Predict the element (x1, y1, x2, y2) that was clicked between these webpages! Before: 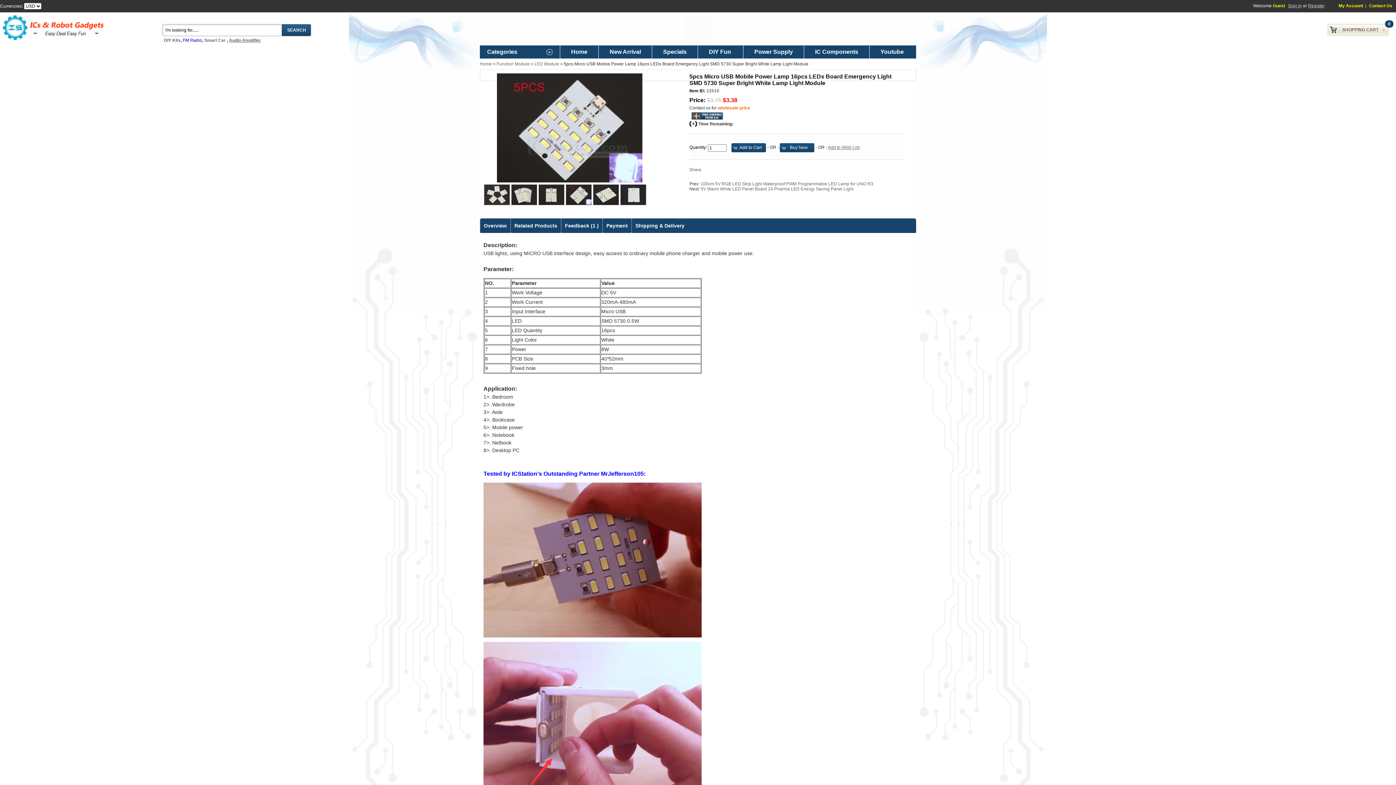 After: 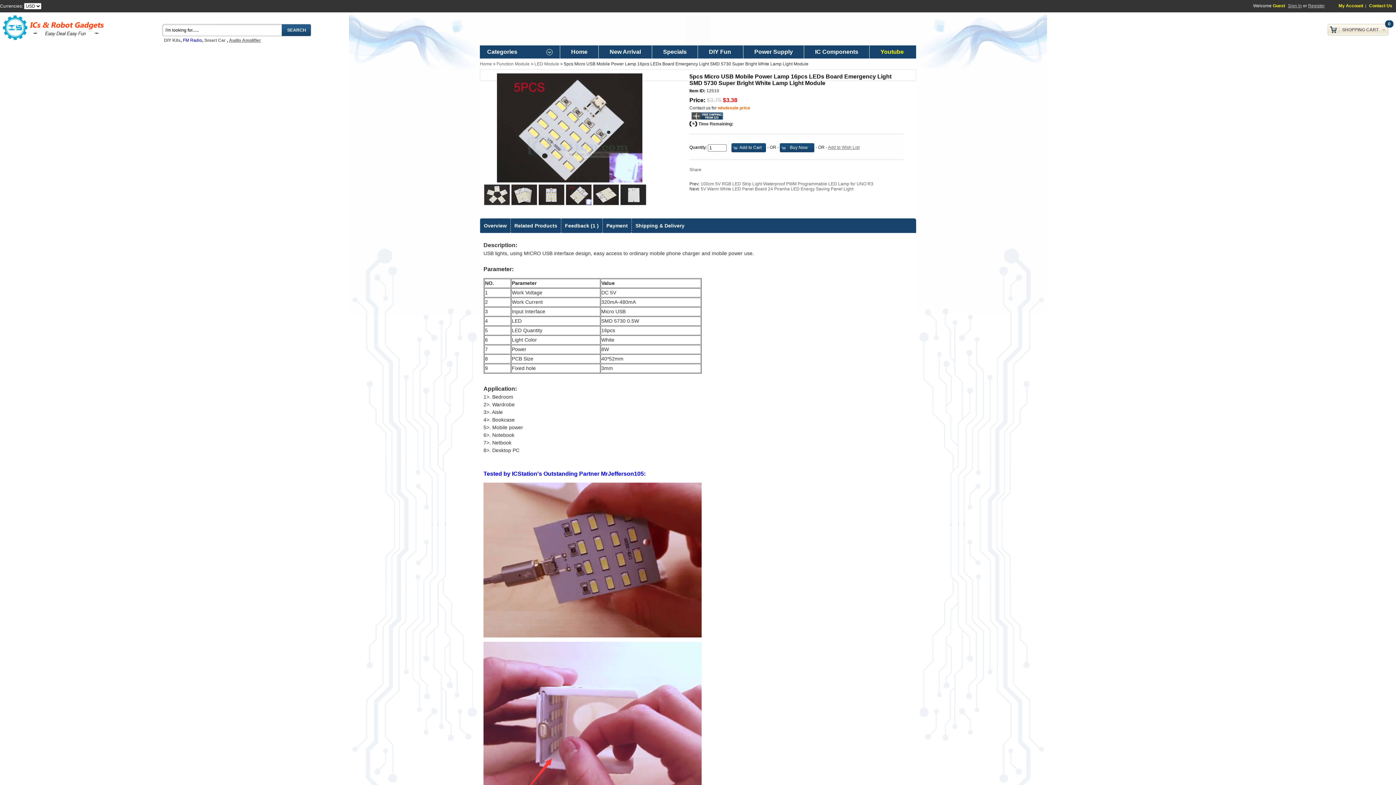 Action: label: Youtube bbox: (869, 45, 914, 58)